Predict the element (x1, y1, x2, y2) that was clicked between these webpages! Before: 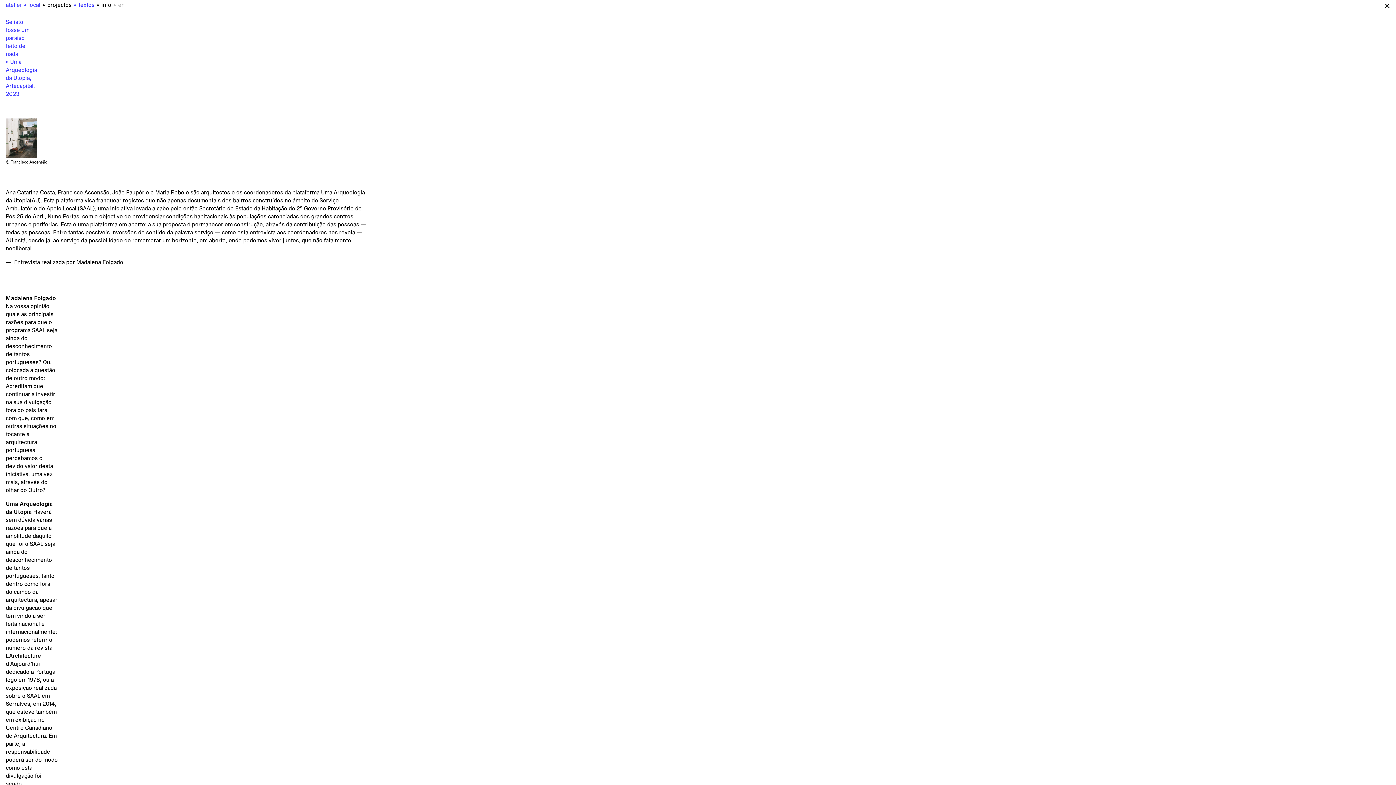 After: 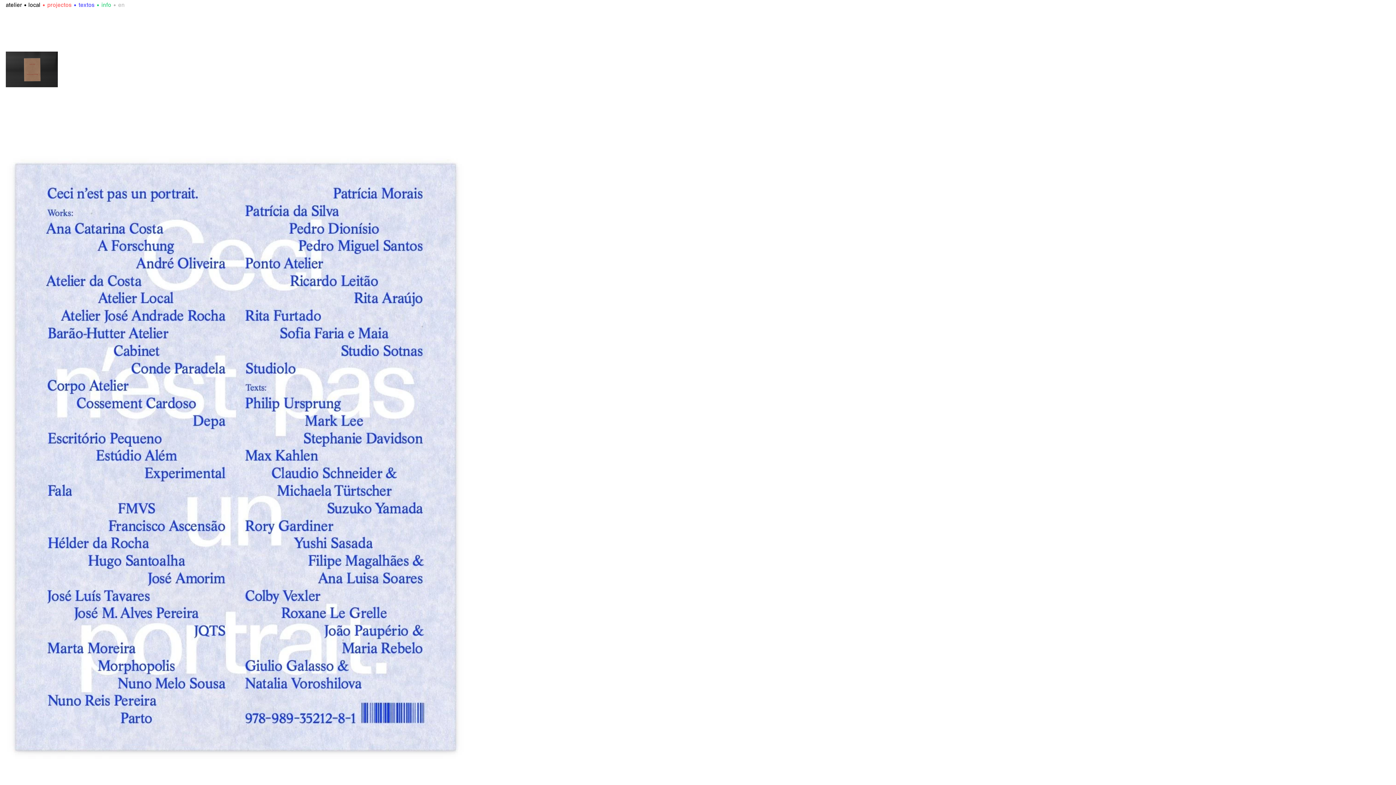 Action: bbox: (5, 1, 40, 8) label: go to home